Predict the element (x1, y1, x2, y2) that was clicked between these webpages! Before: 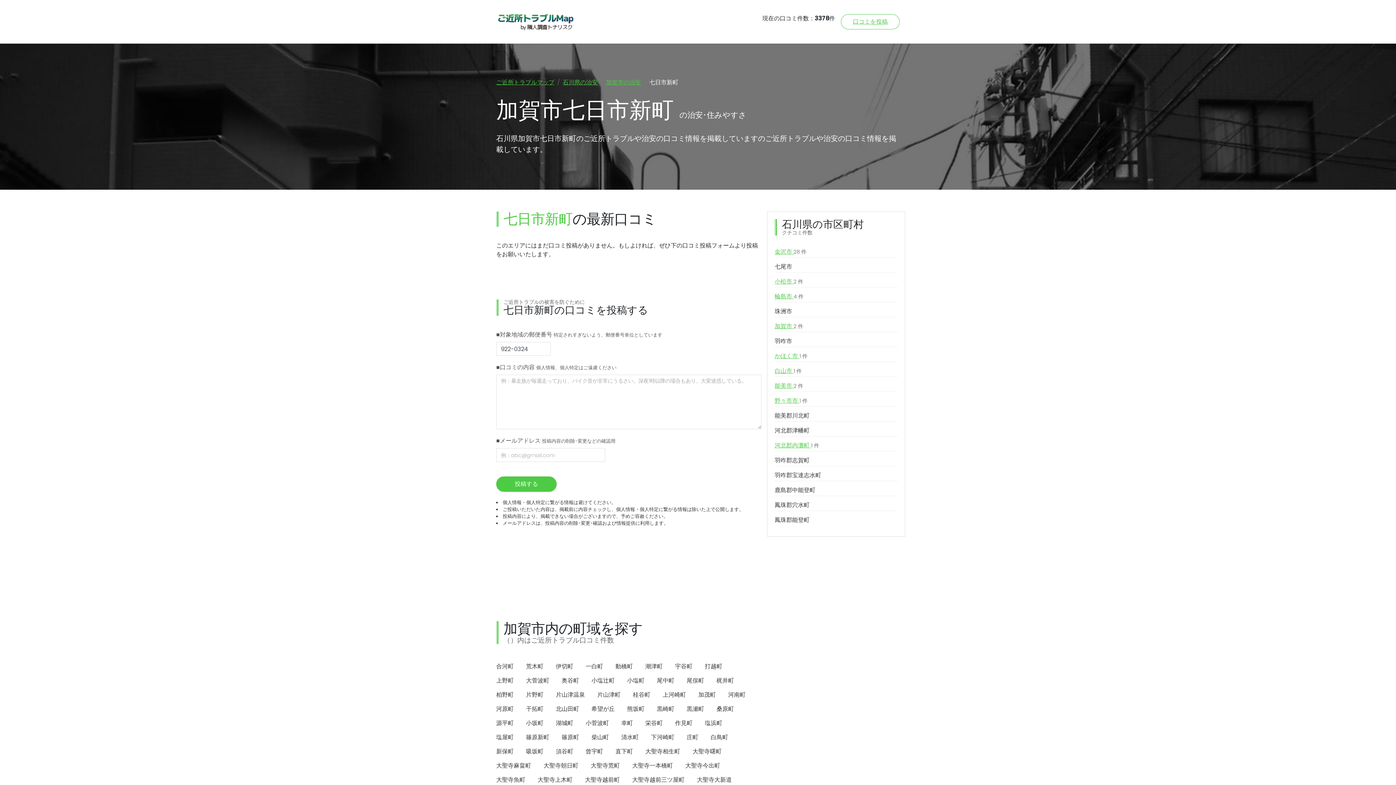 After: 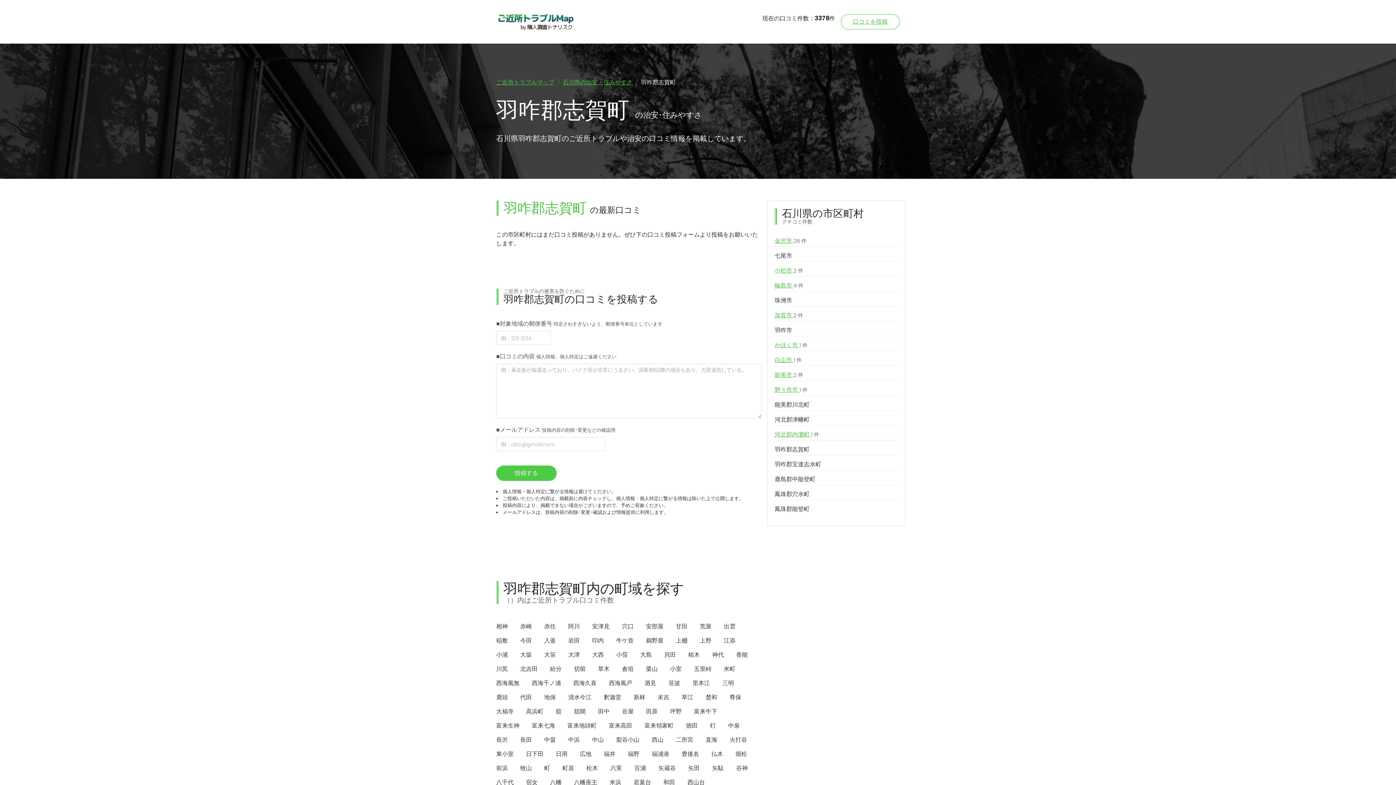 Action: label: 羽咋郡志賀町 bbox: (774, 456, 809, 465)